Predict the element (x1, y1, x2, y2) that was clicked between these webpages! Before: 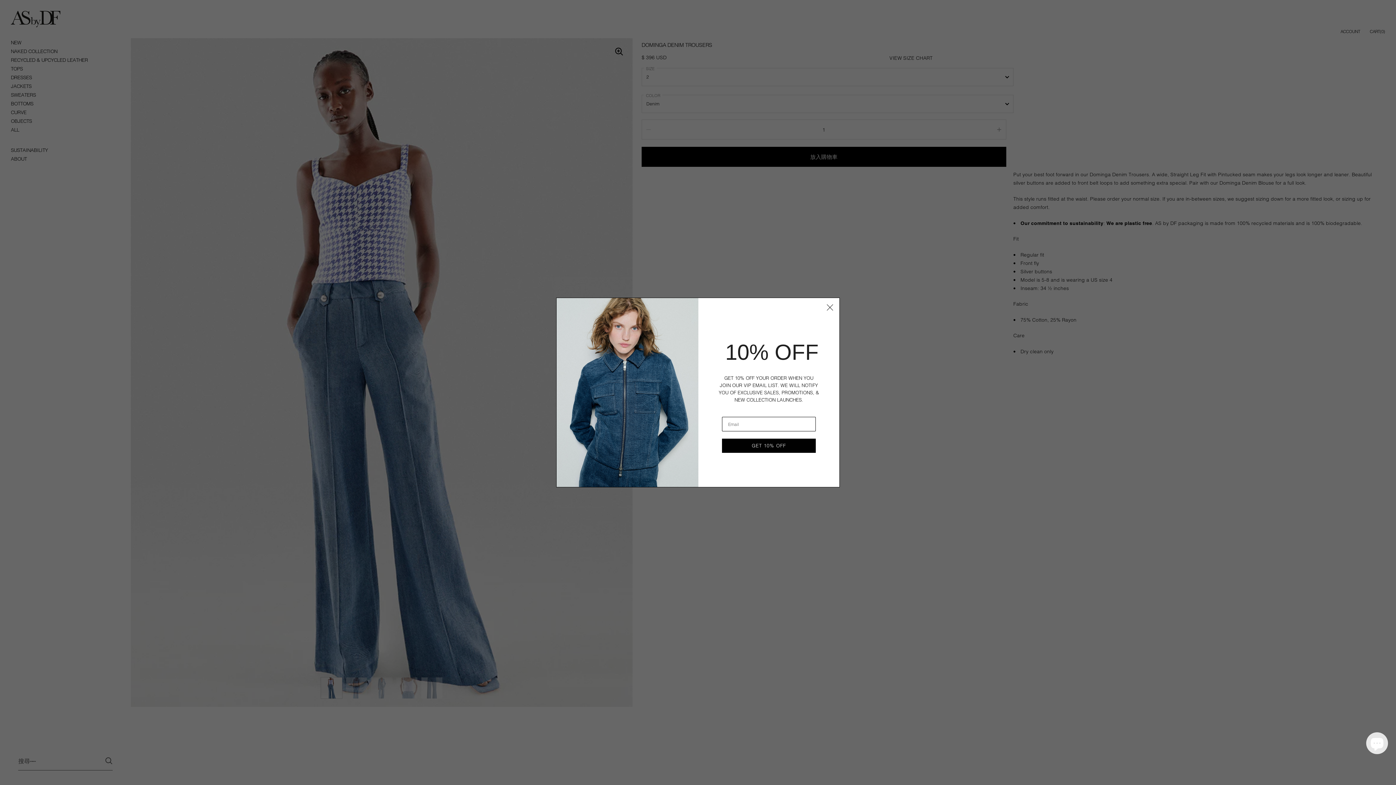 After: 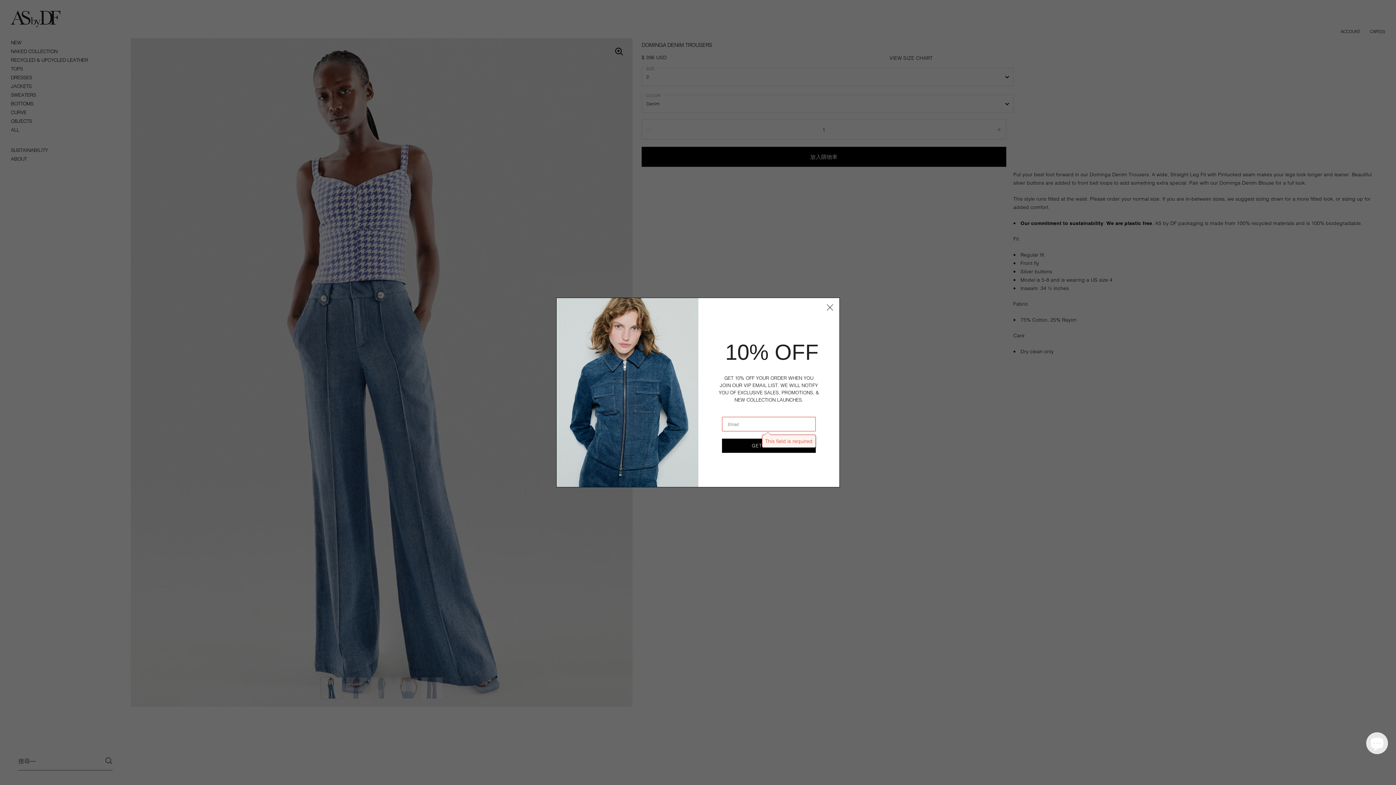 Action: label: GET 10% OFF bbox: (722, 438, 816, 453)